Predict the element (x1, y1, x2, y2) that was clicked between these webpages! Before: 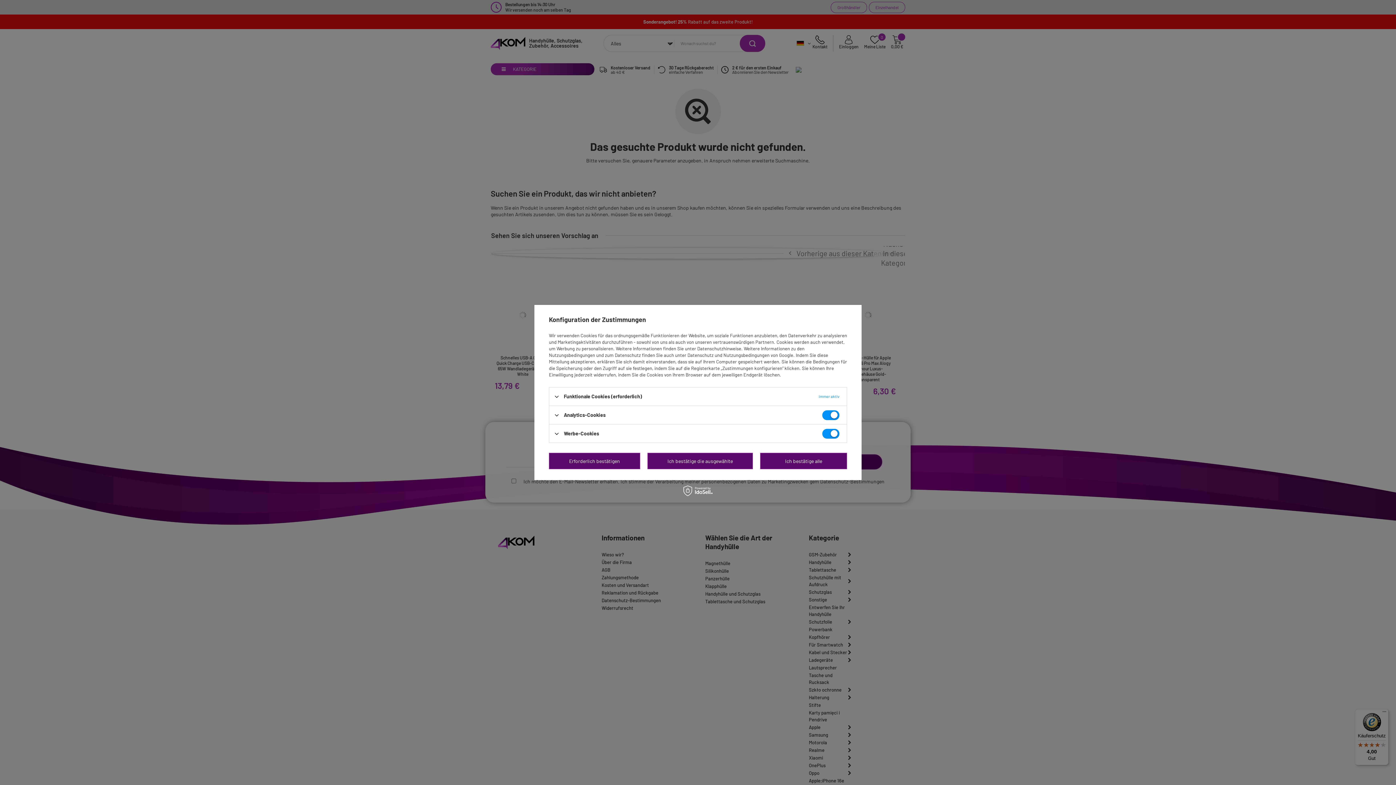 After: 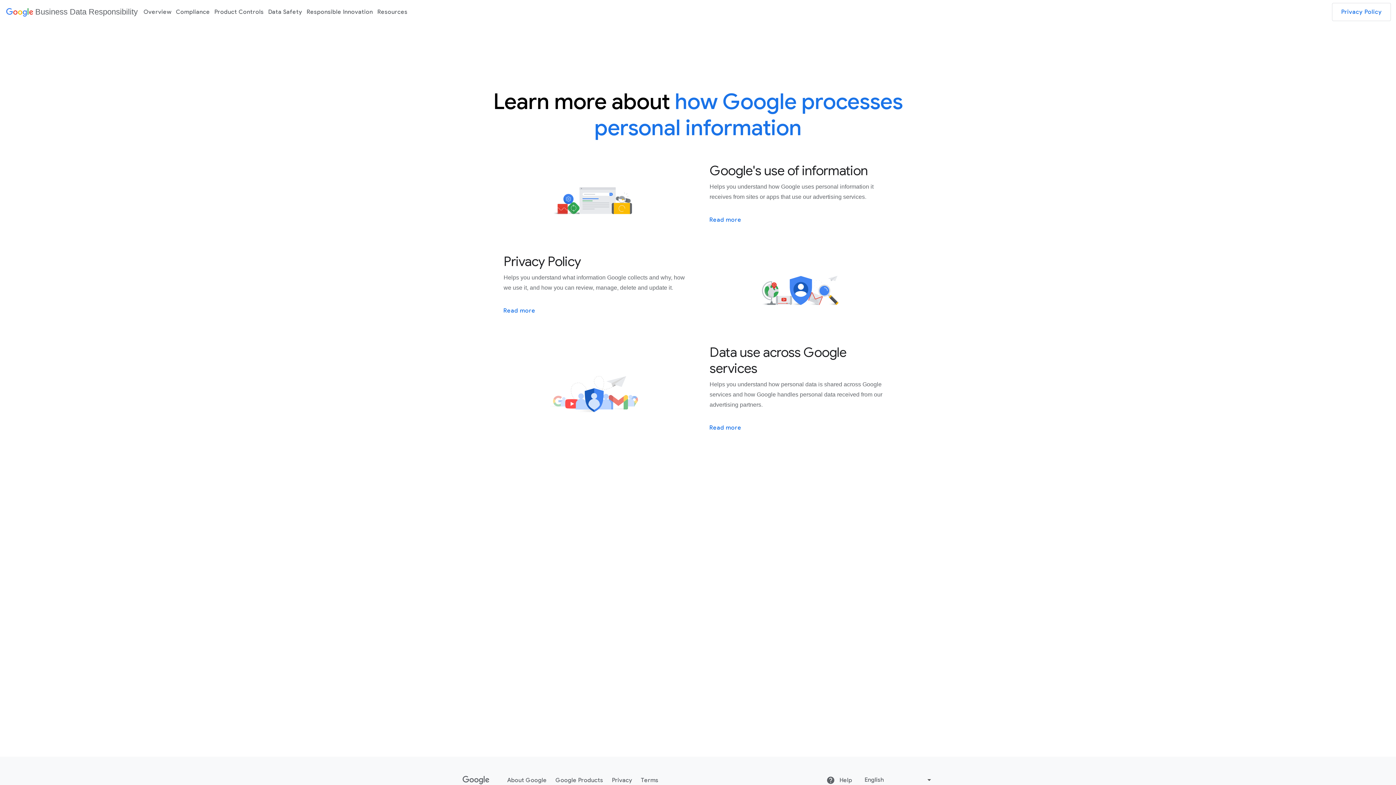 Action: bbox: (687, 352, 793, 358) label: Datenschutz und Nutzungsbedingungen von Google